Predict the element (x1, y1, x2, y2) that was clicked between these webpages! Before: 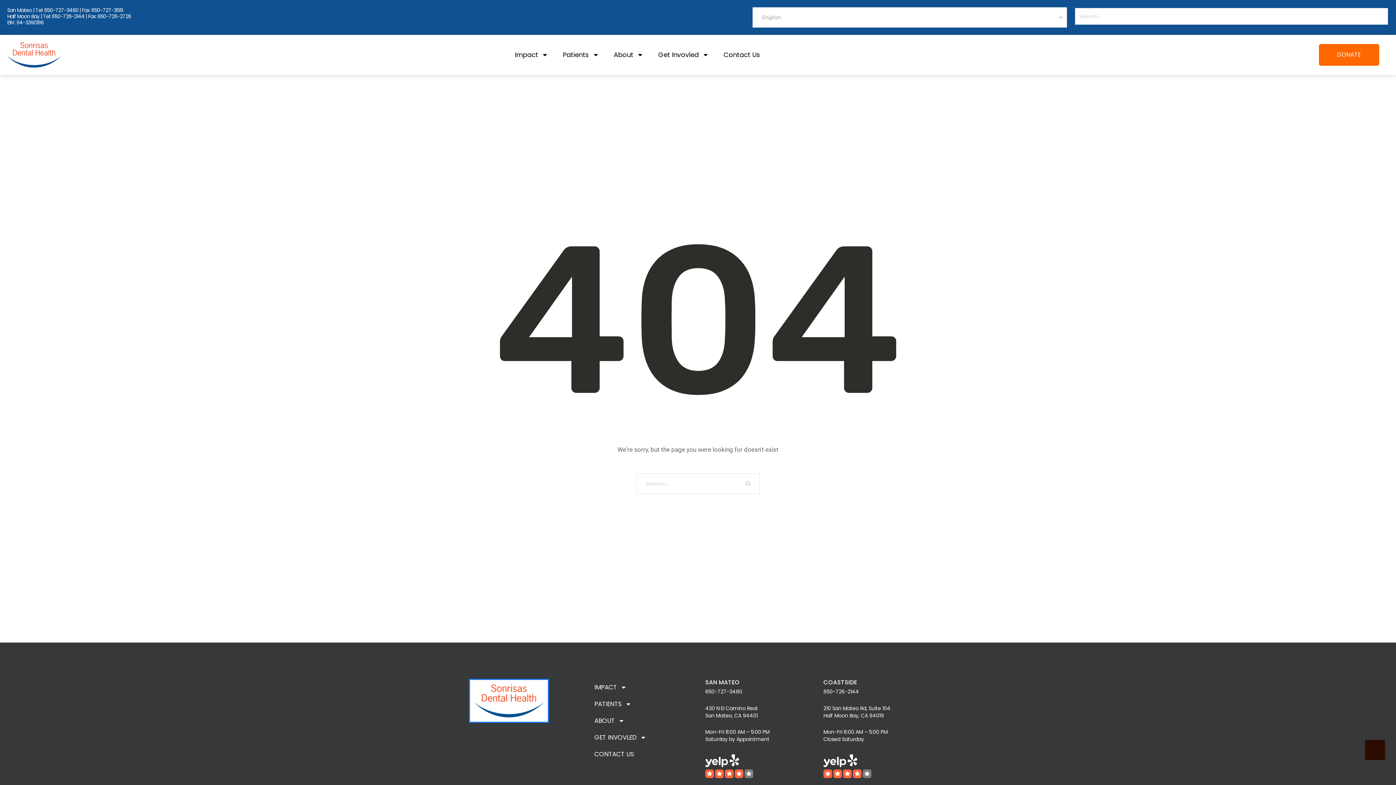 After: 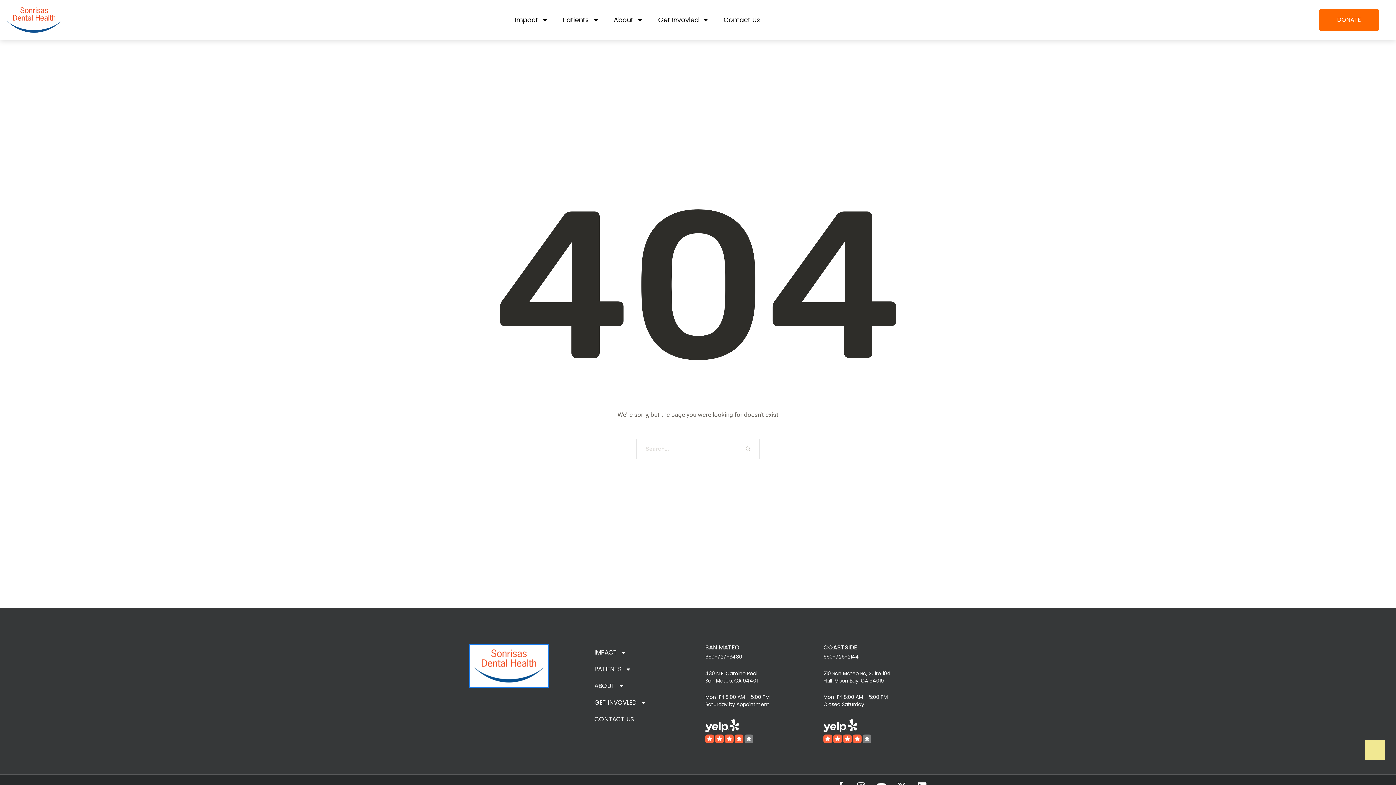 Action: bbox: (1365, 740, 1385, 760)